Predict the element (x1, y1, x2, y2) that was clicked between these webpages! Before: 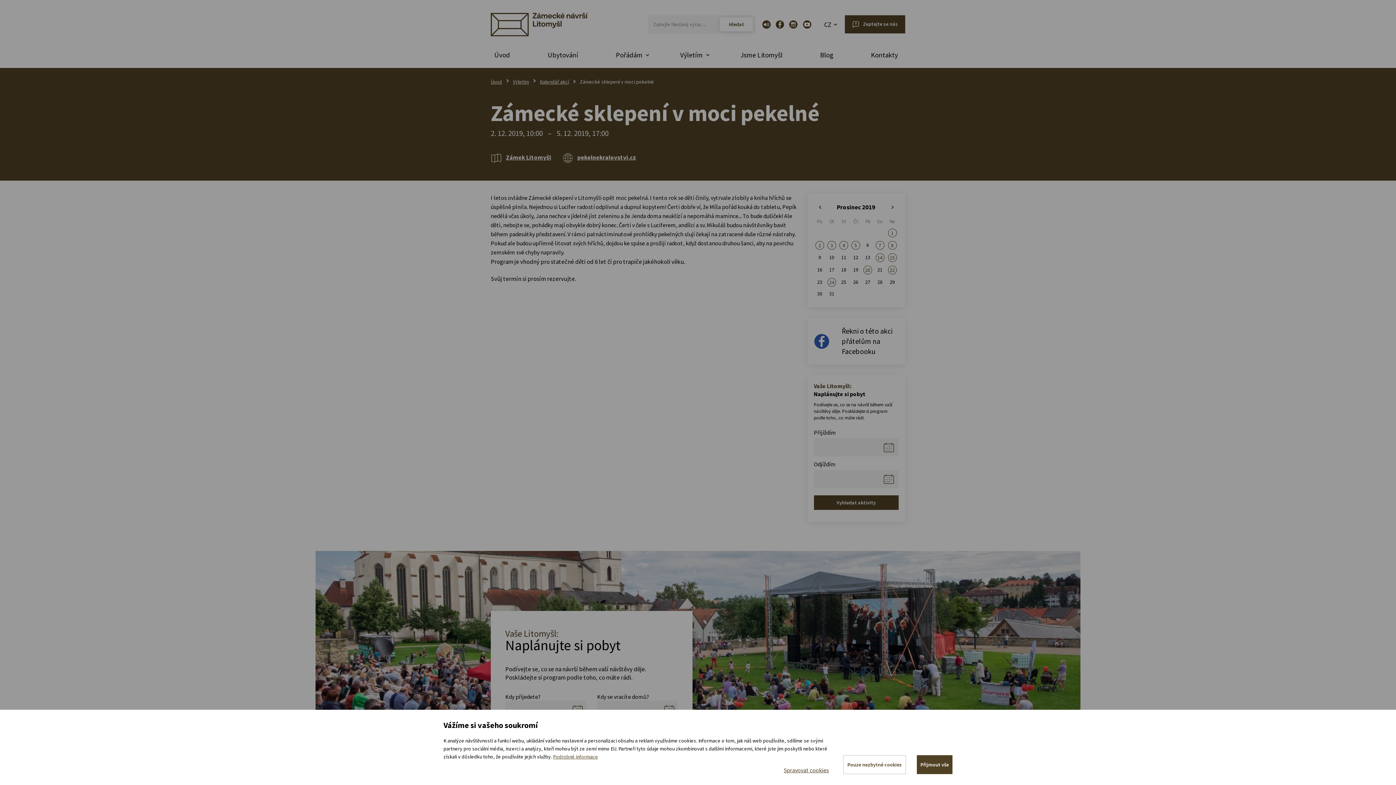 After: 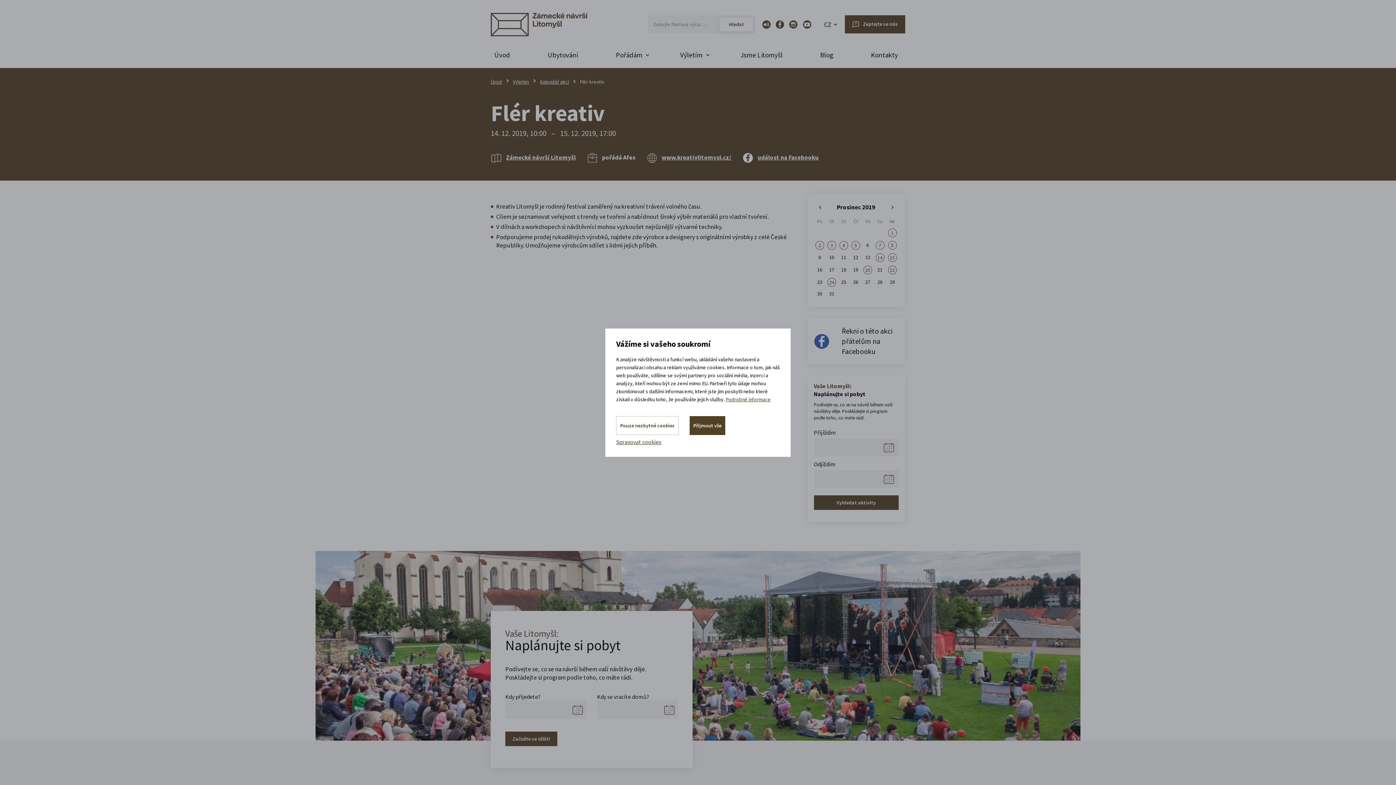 Action: bbox: (875, 253, 884, 262) label: 14